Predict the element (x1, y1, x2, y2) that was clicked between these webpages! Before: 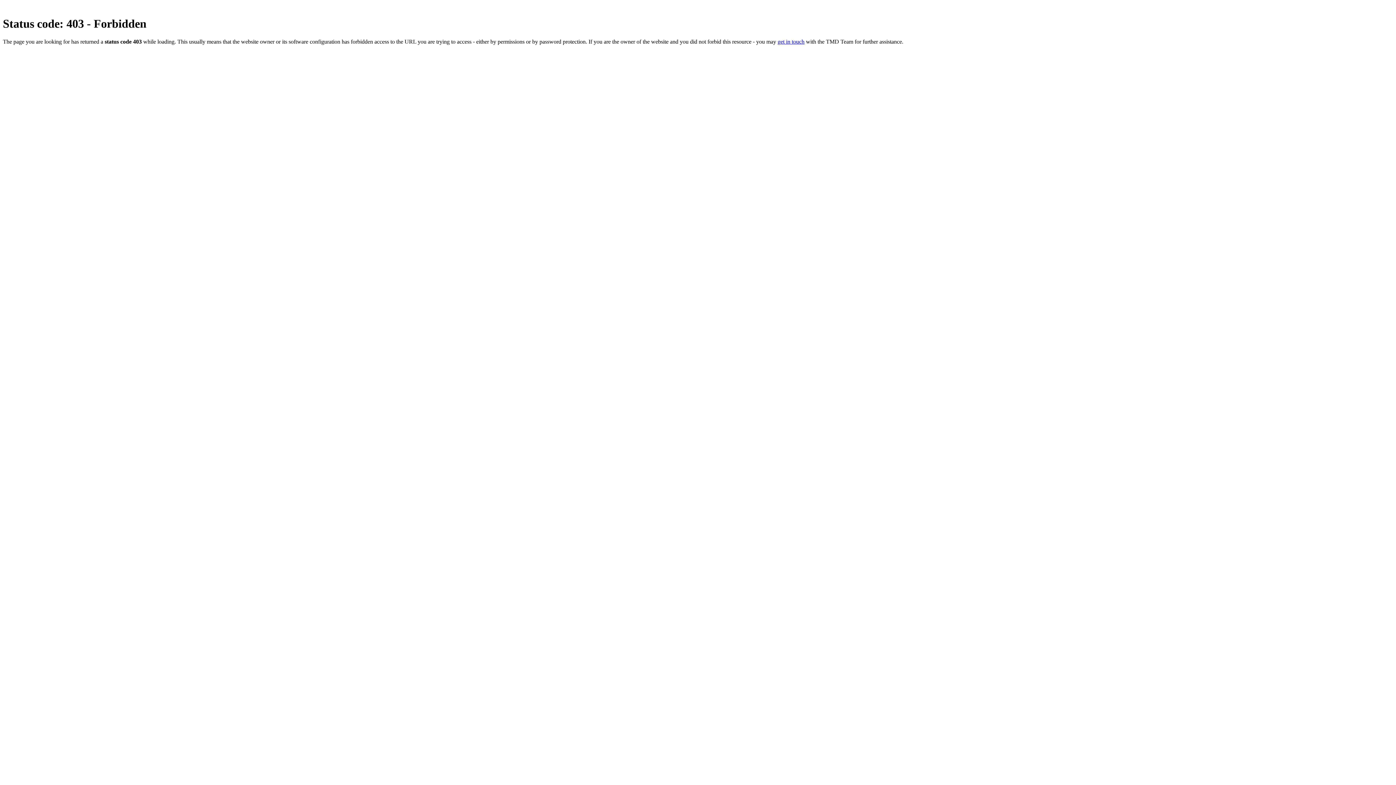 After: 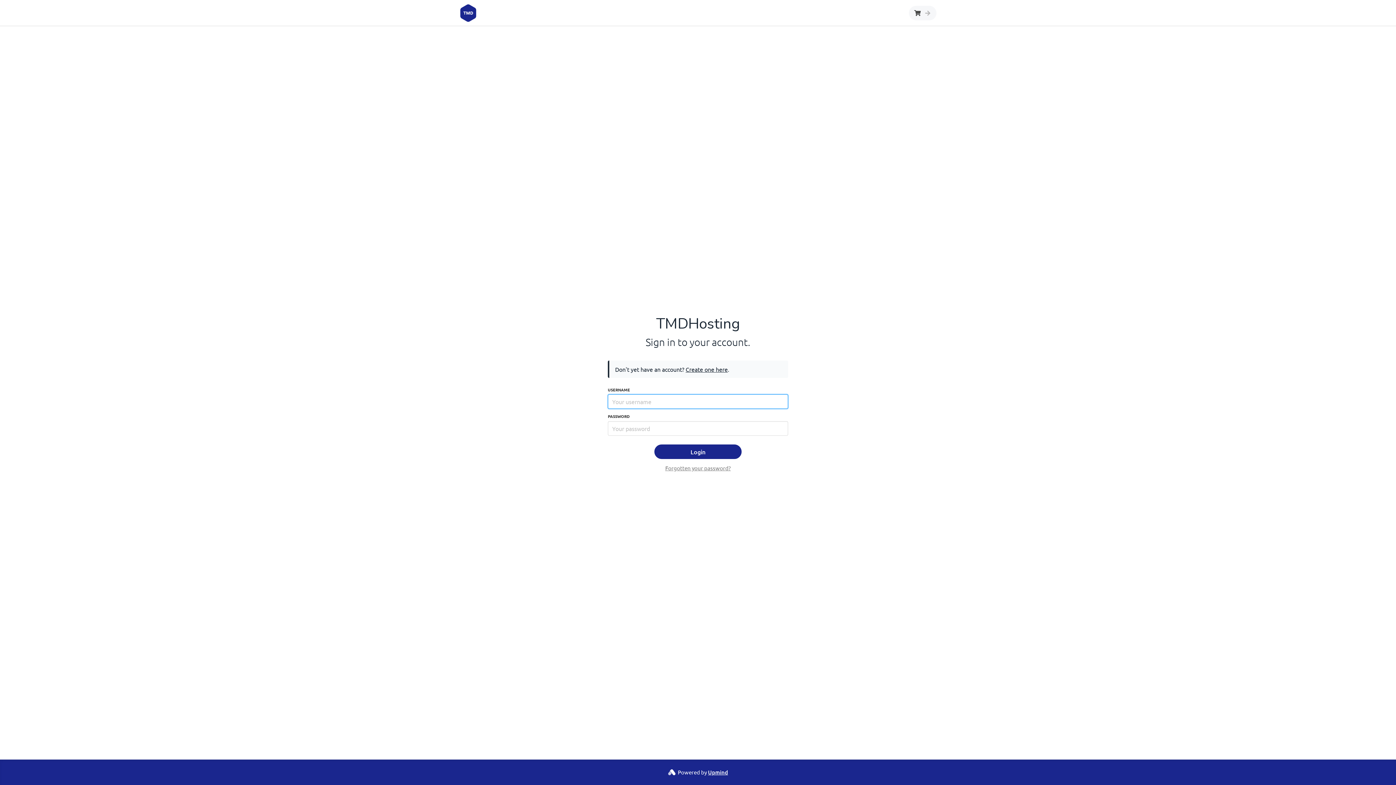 Action: bbox: (777, 38, 804, 44) label: get in touch